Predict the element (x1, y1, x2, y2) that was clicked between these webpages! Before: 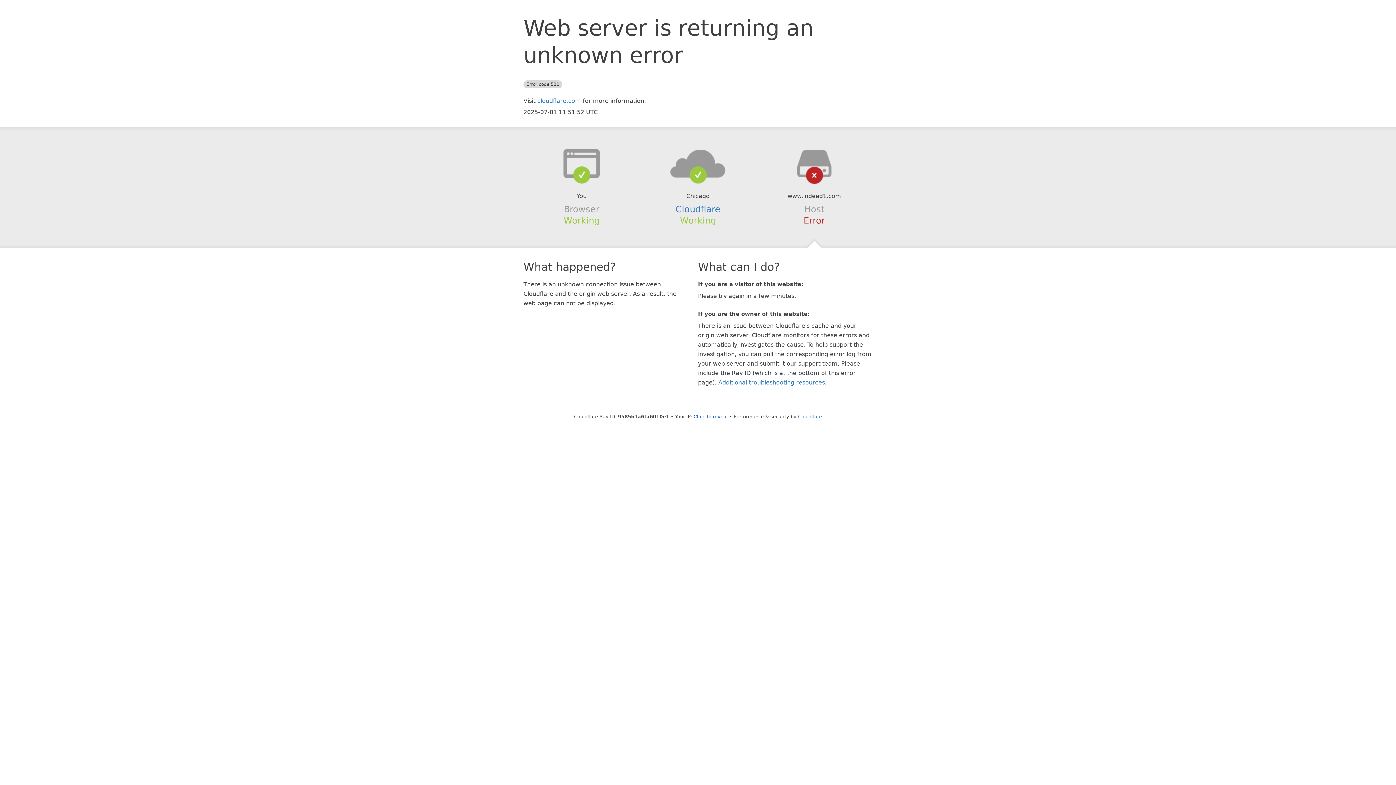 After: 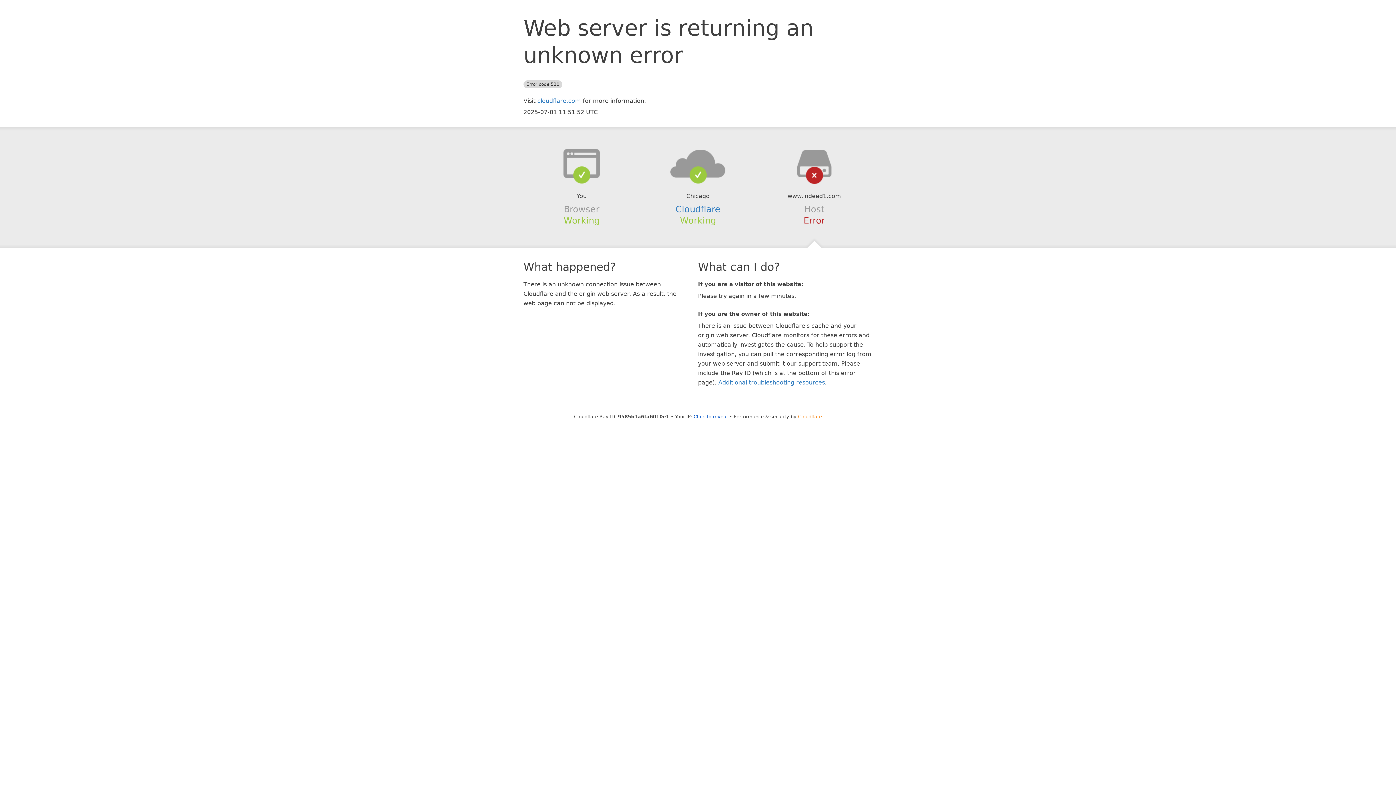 Action: bbox: (798, 414, 822, 419) label: Cloudflare